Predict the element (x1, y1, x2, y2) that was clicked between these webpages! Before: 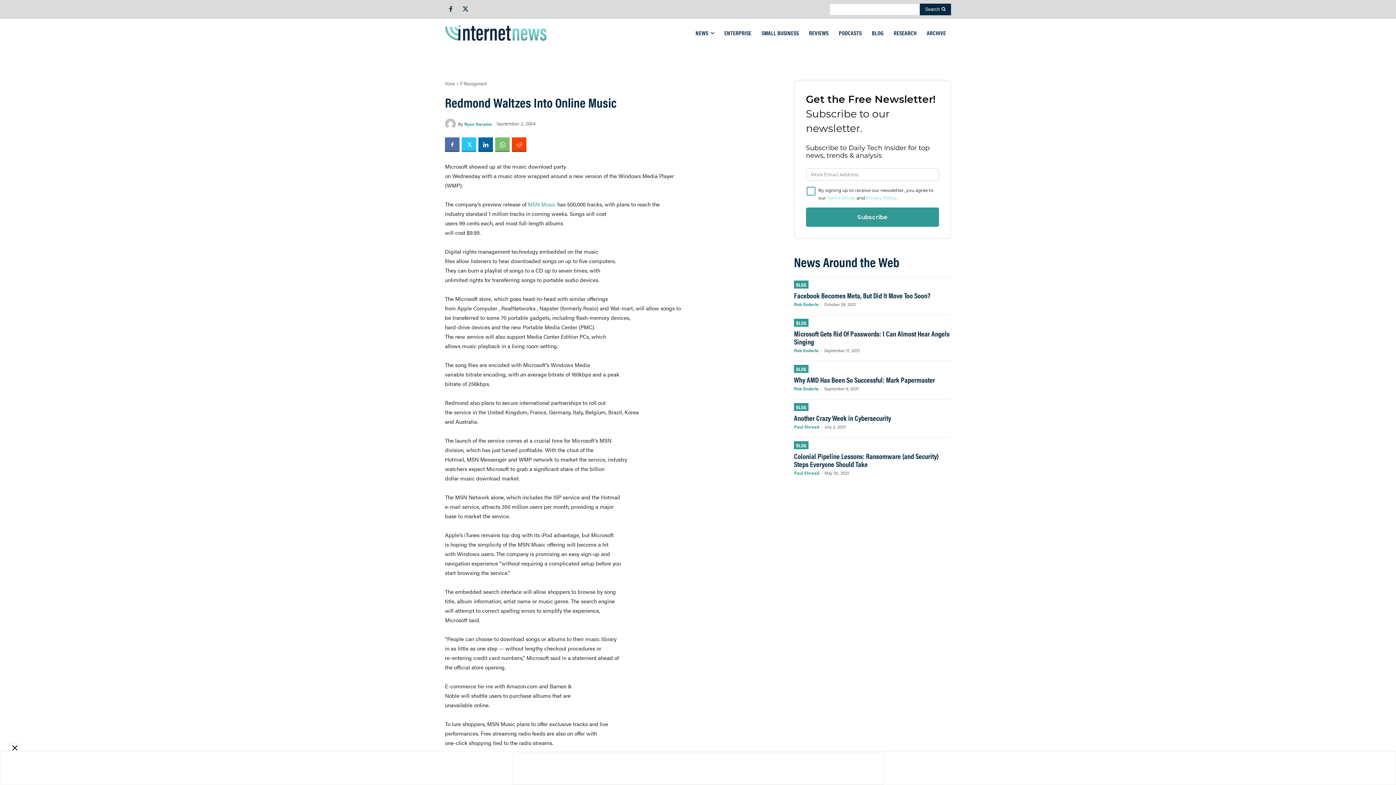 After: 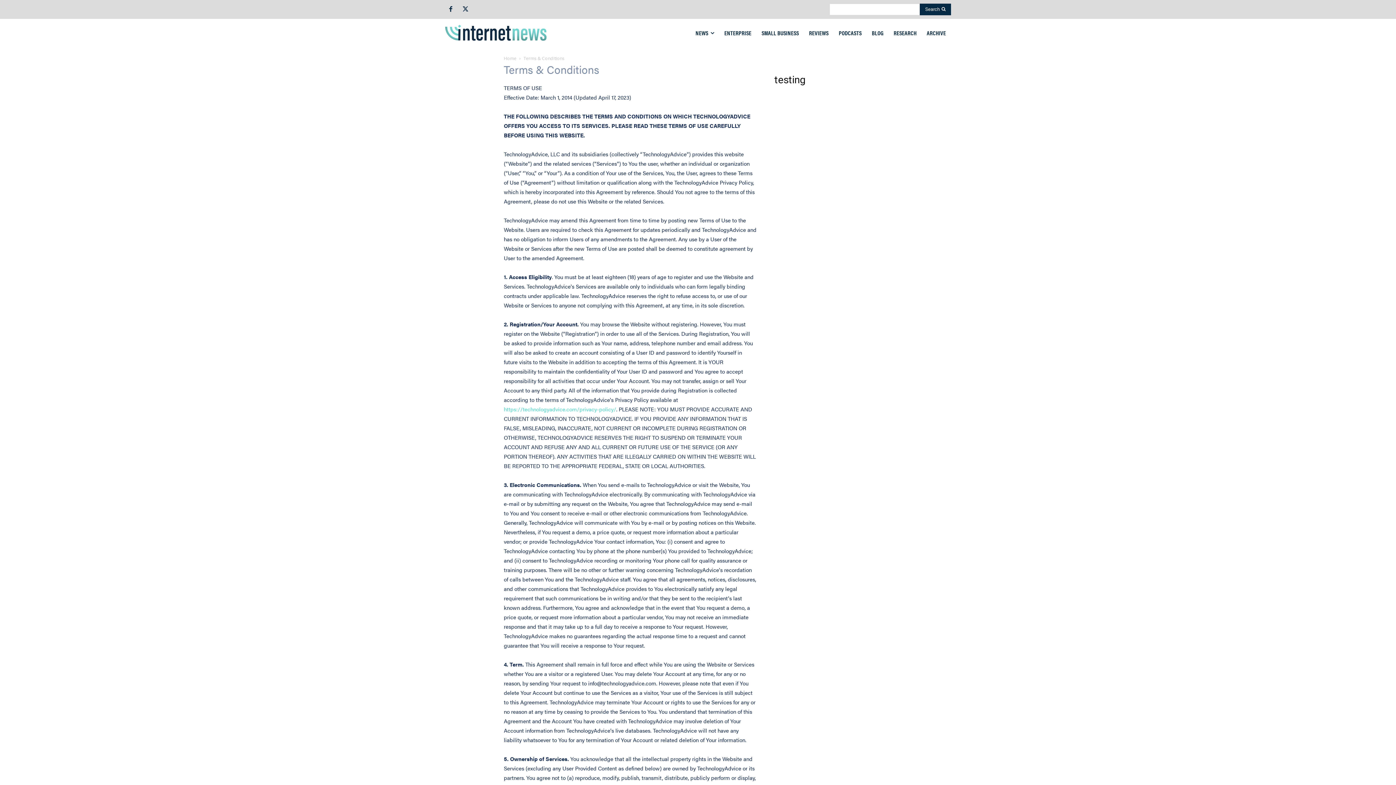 Action: label: Terms of Use bbox: (827, 195, 855, 200)